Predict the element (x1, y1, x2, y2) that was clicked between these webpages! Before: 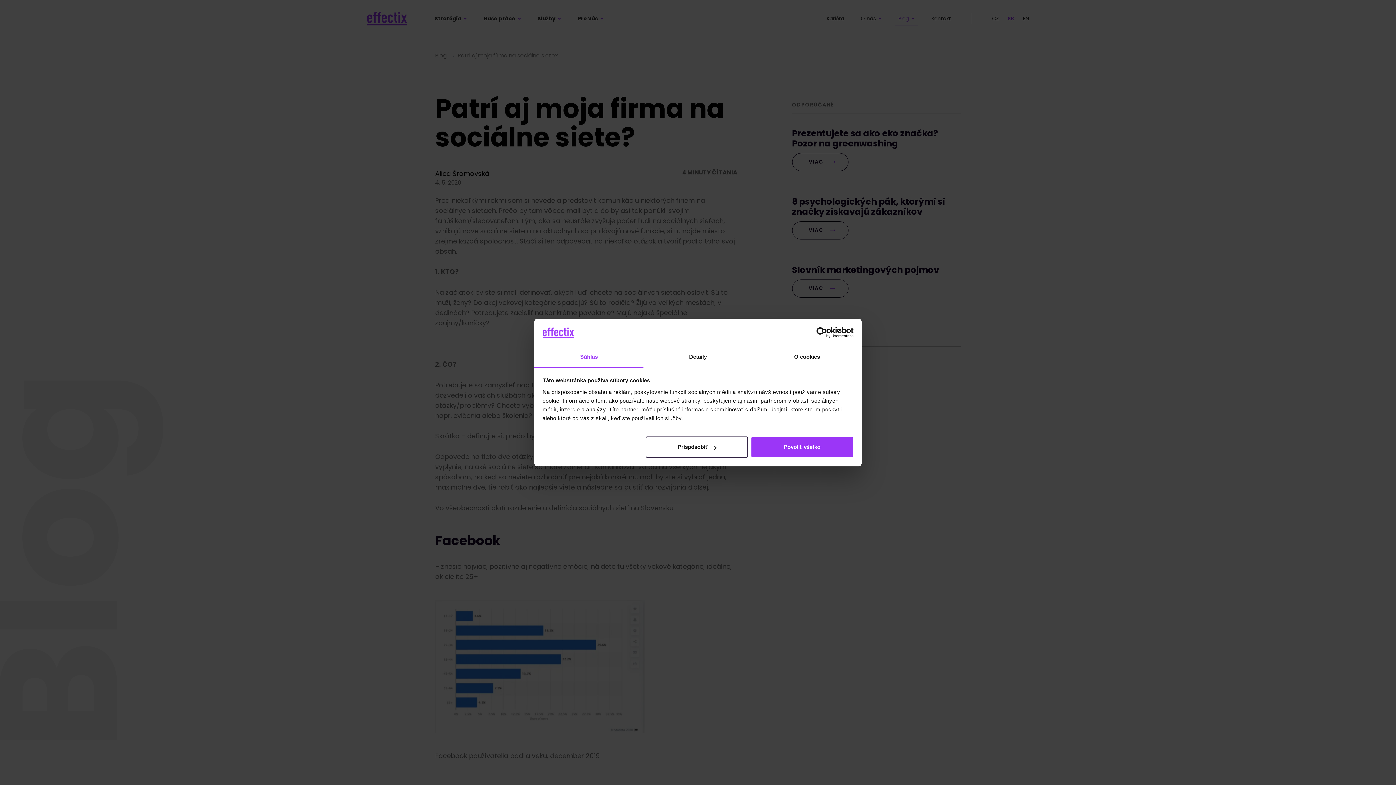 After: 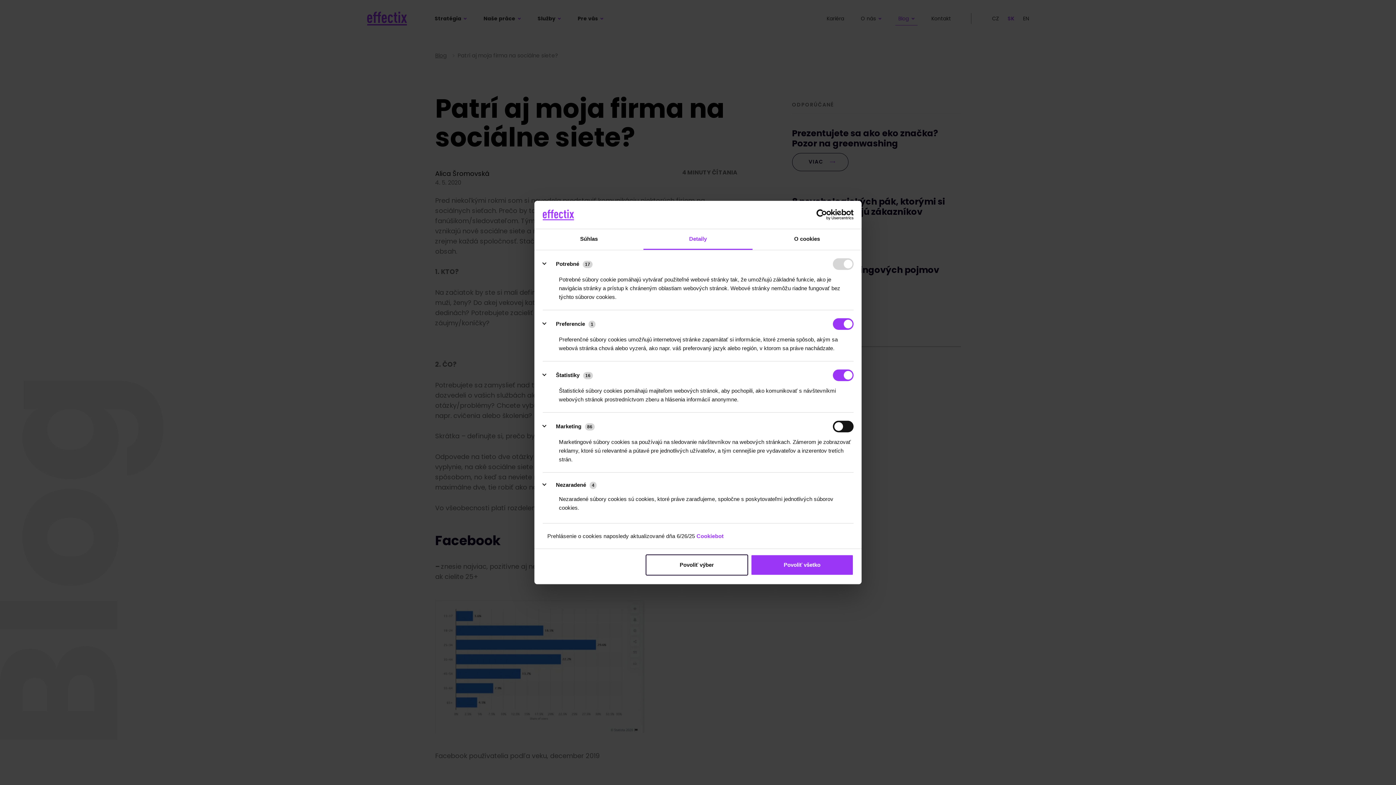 Action: bbox: (645, 436, 748, 457) label: Prispôsobiť